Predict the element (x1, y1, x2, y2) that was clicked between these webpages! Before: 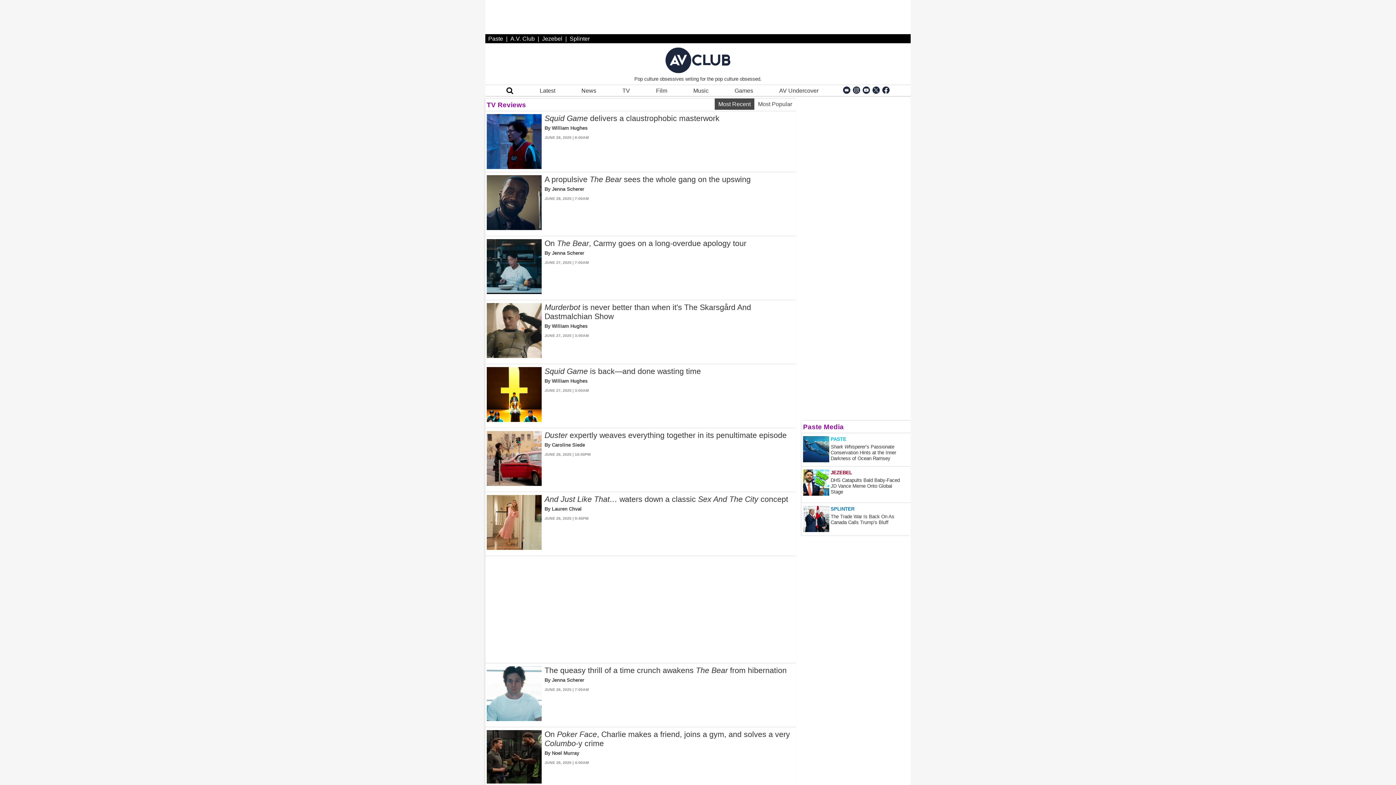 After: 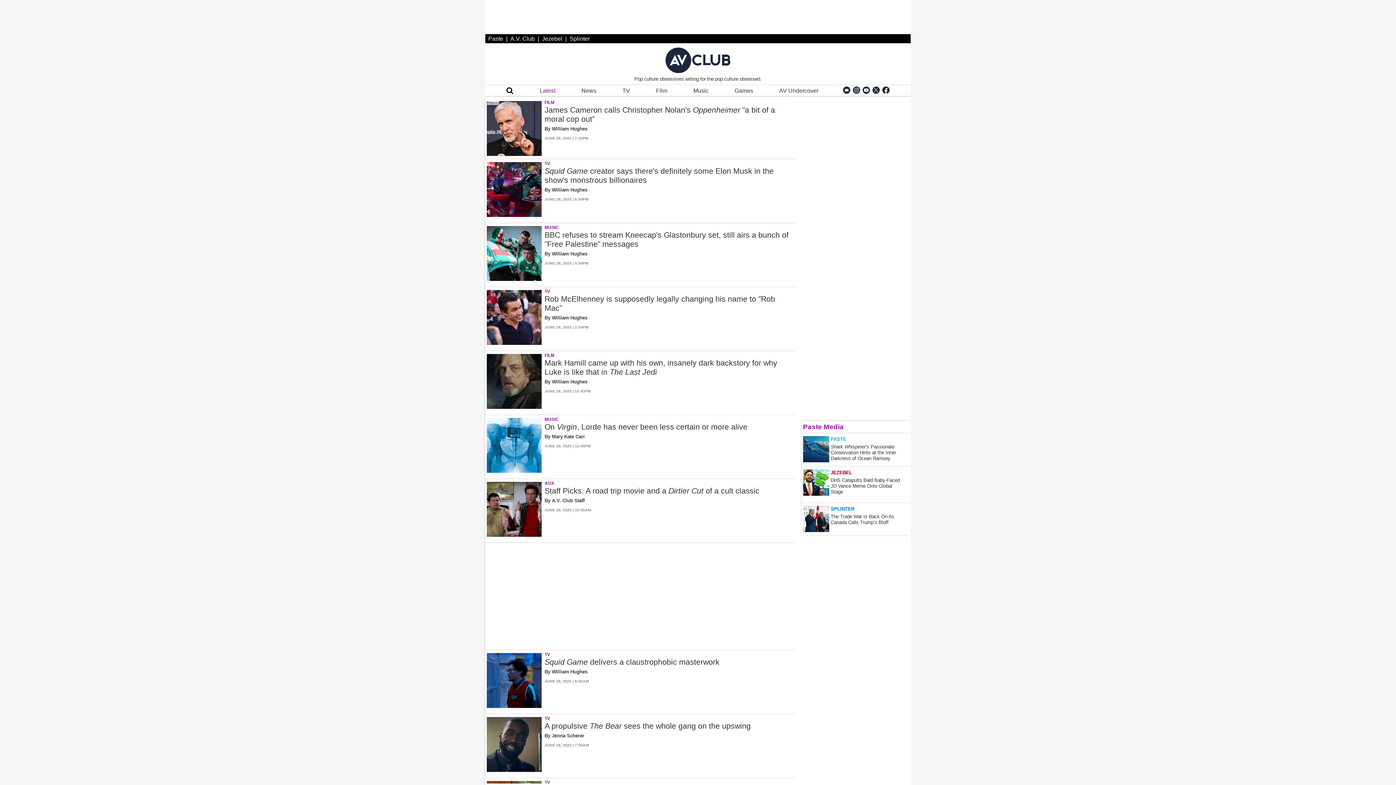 Action: label: Latest bbox: (539, 87, 556, 94)